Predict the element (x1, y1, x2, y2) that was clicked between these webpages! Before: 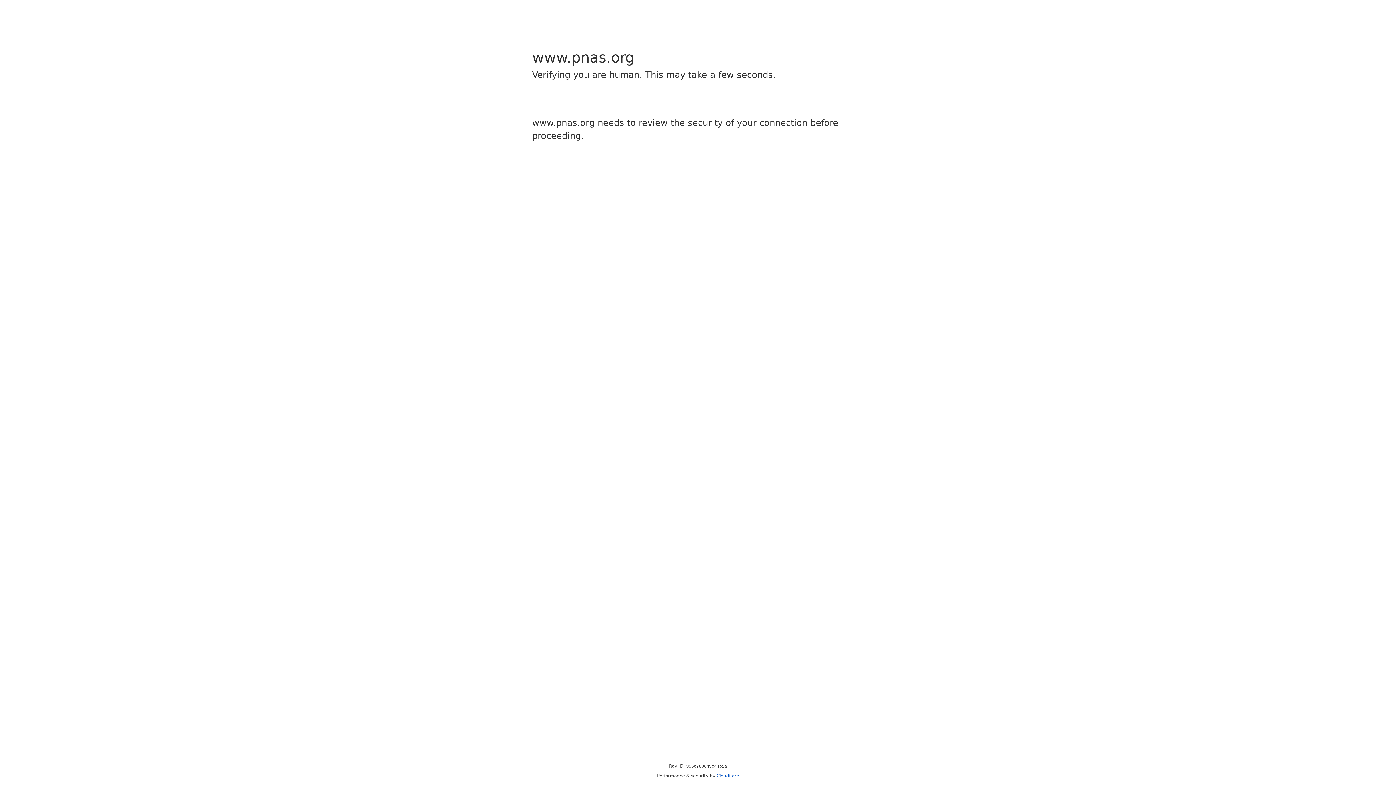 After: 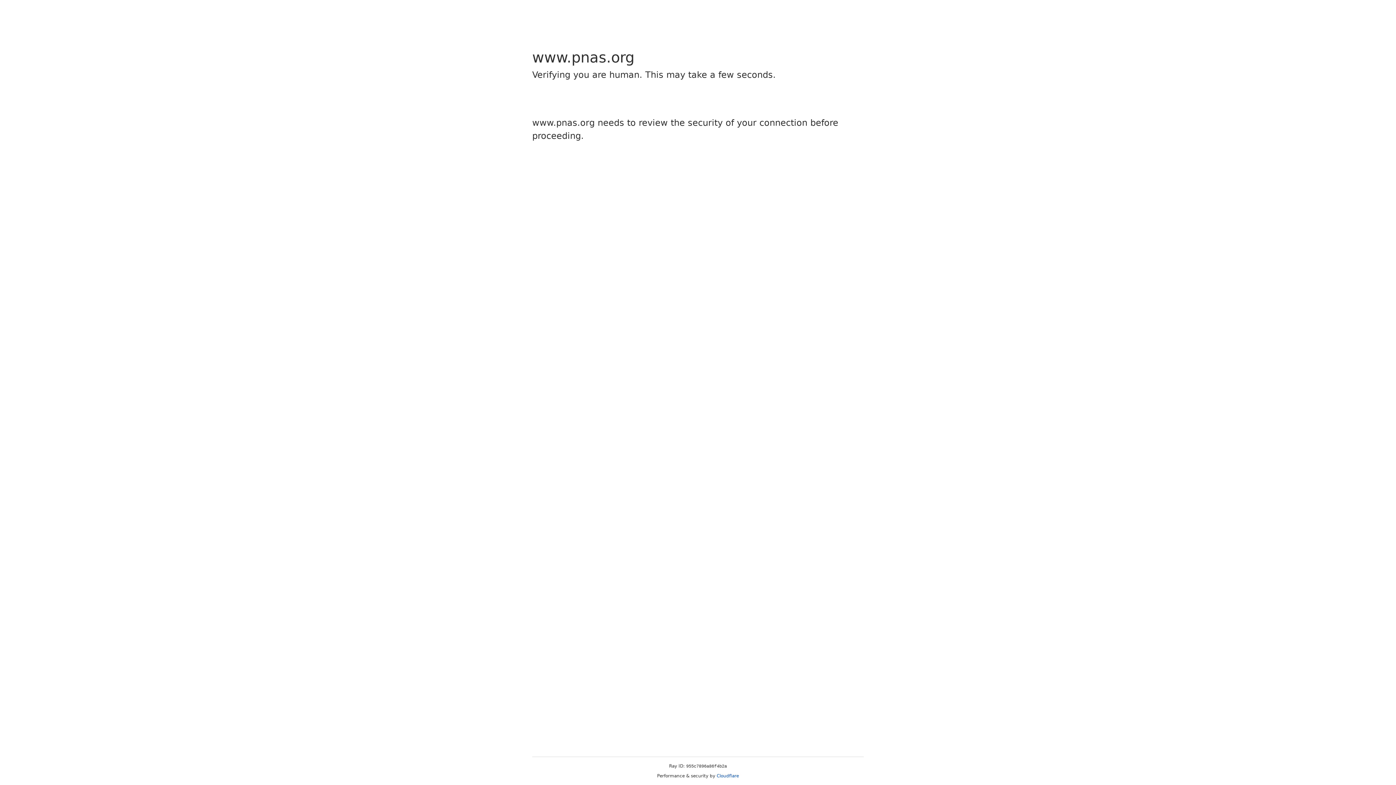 Action: bbox: (716, 773, 739, 778) label: Cloudflare